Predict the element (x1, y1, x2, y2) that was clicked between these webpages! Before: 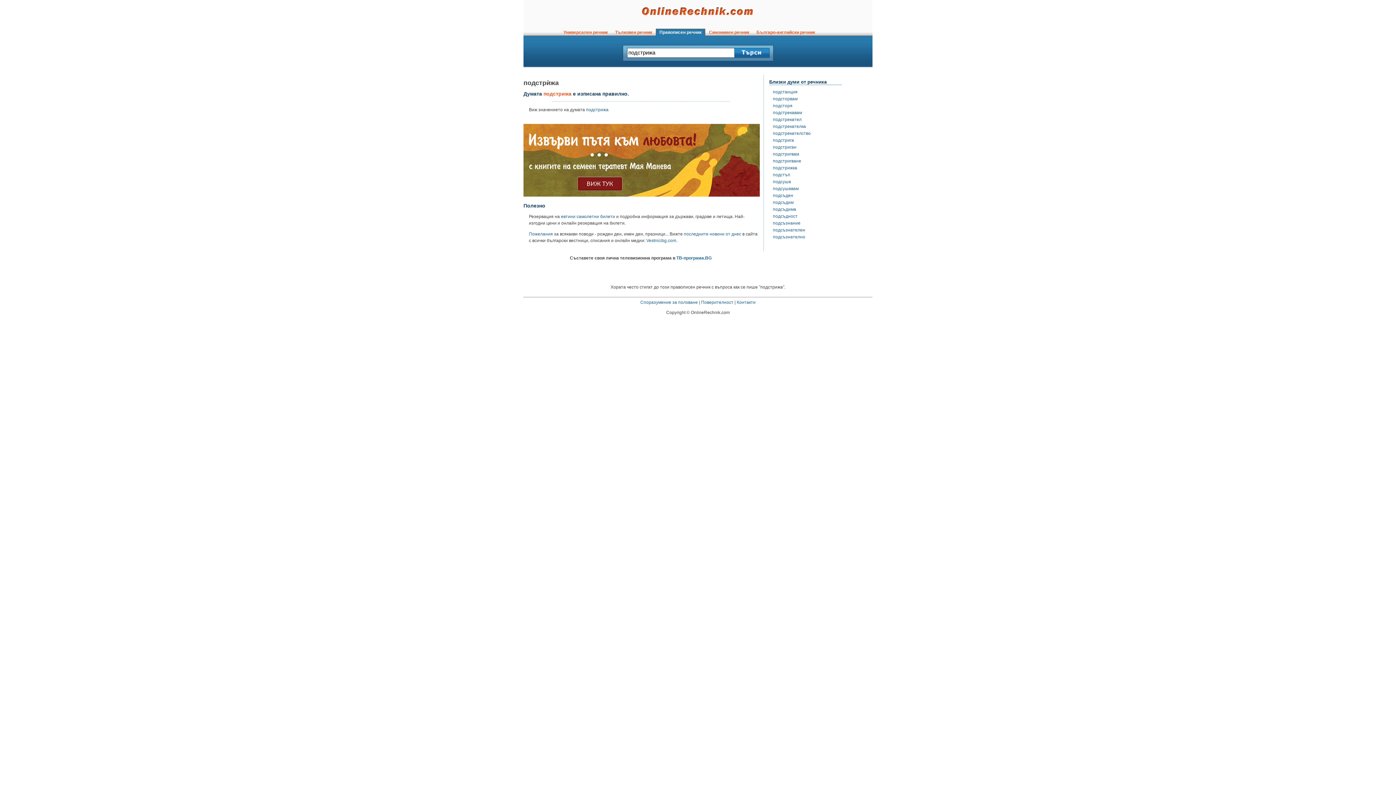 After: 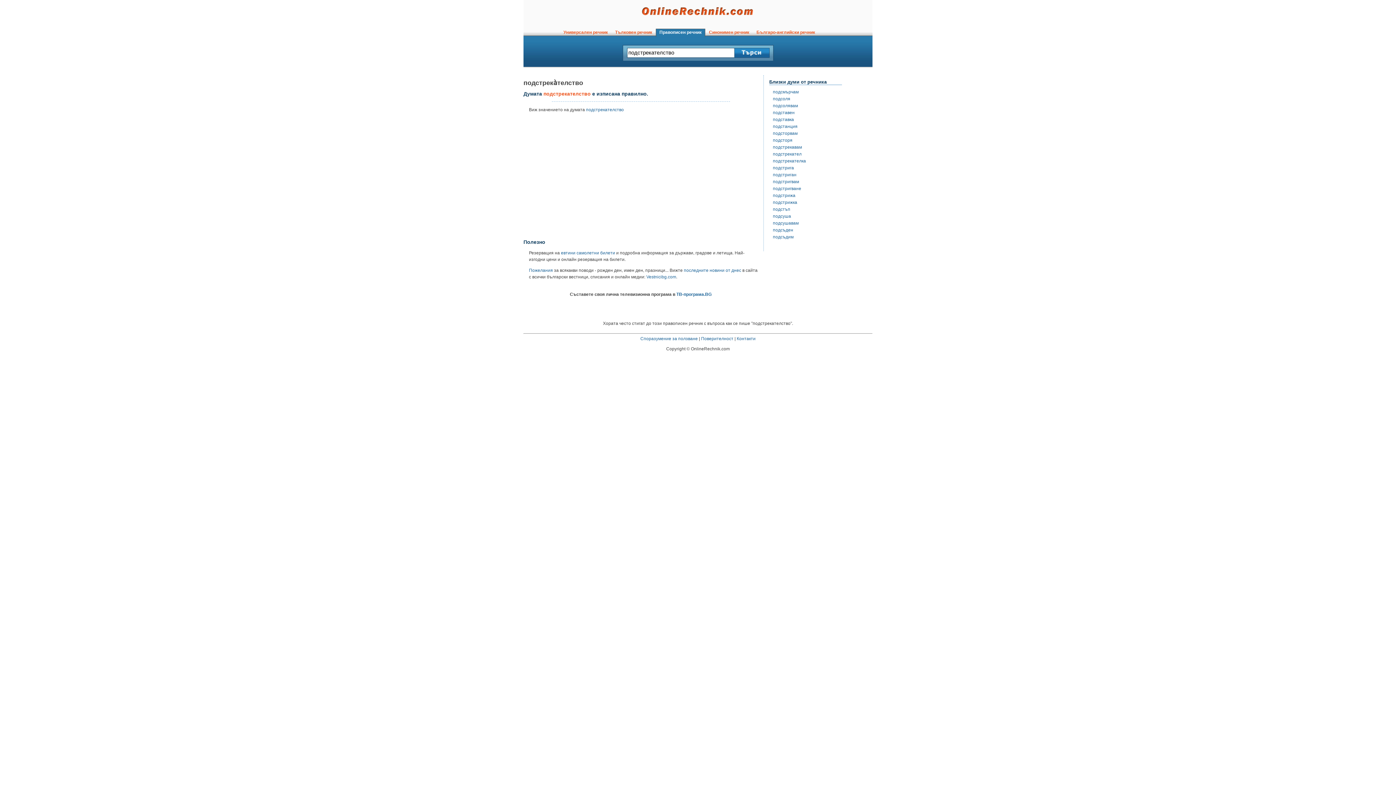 Action: bbox: (773, 130, 810, 135) label: подстрекателство